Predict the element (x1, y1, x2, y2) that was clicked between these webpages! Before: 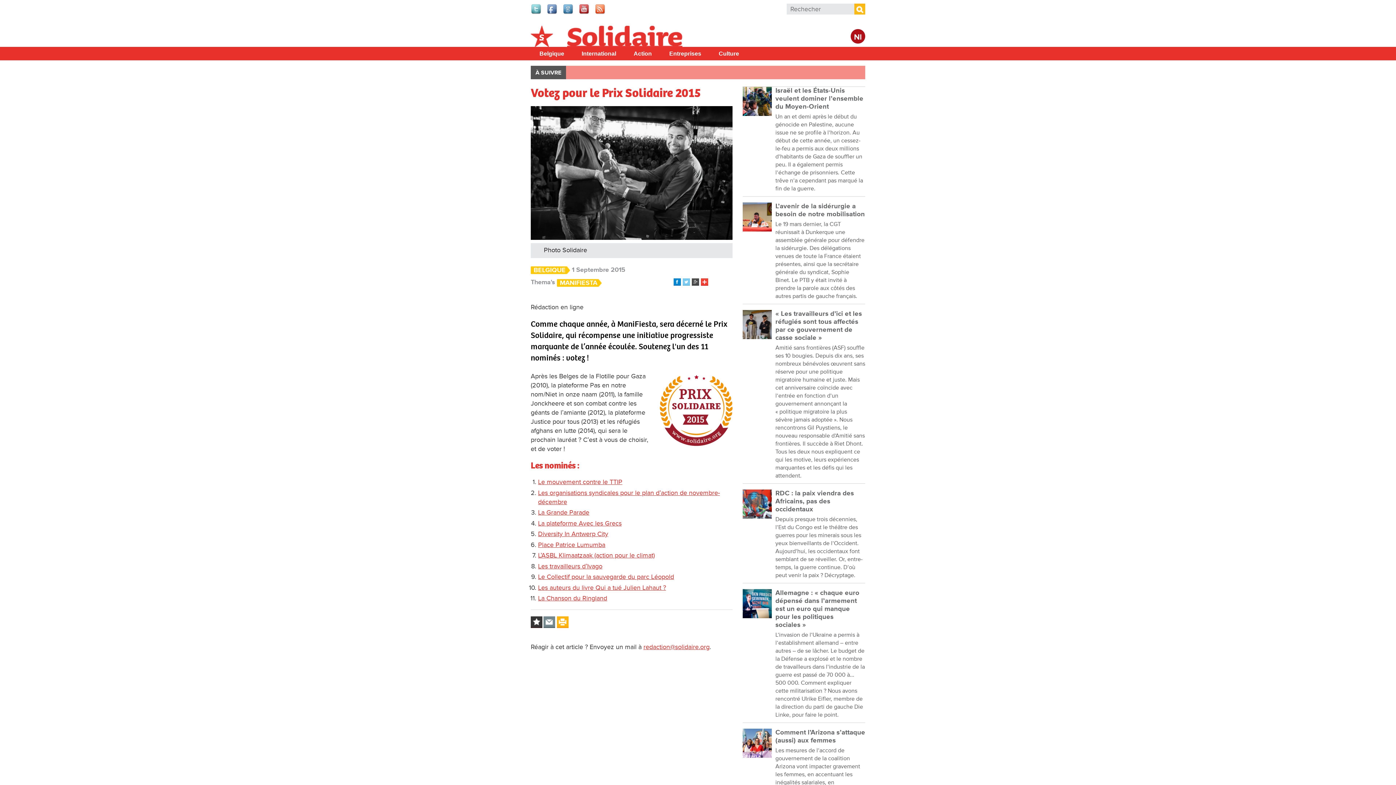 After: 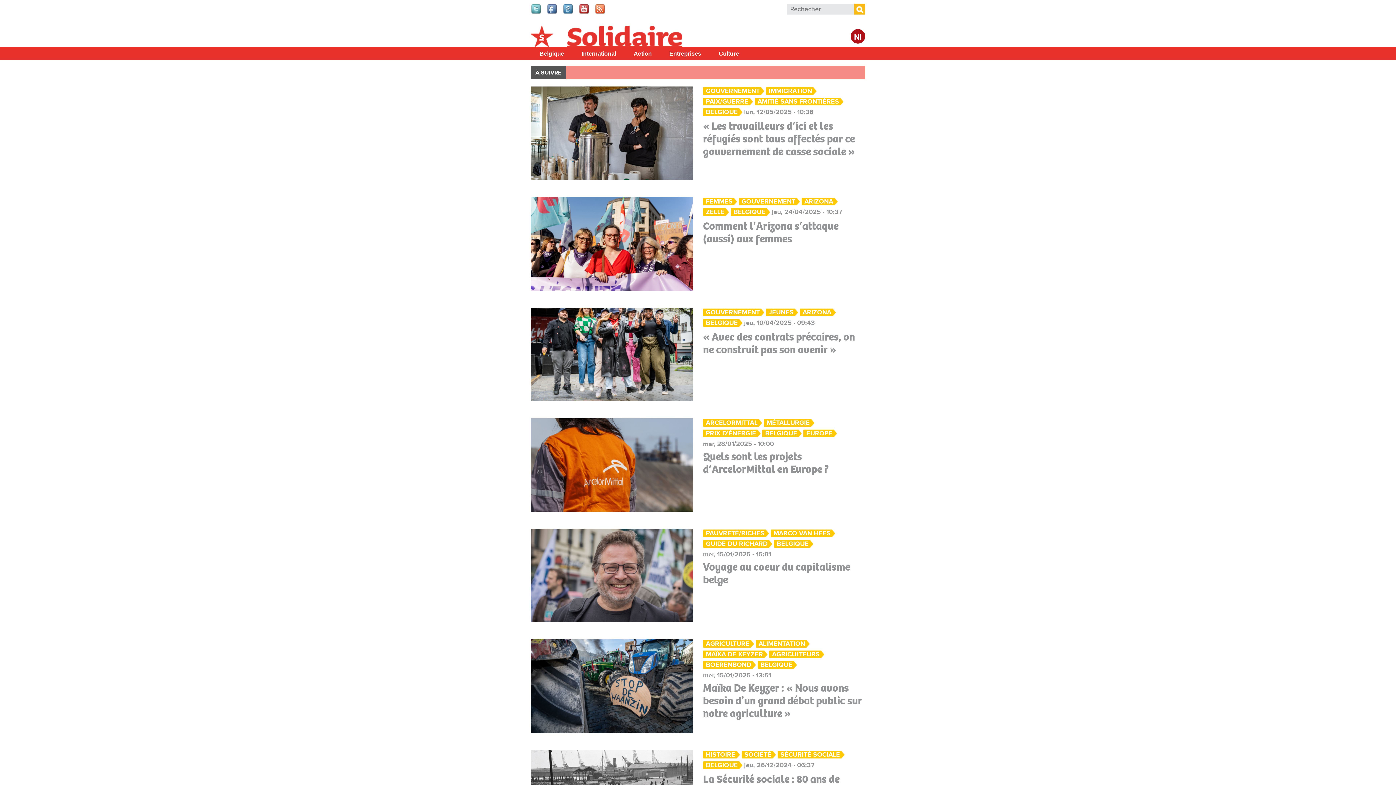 Action: label: Belgique bbox: (530, 46, 573, 60)